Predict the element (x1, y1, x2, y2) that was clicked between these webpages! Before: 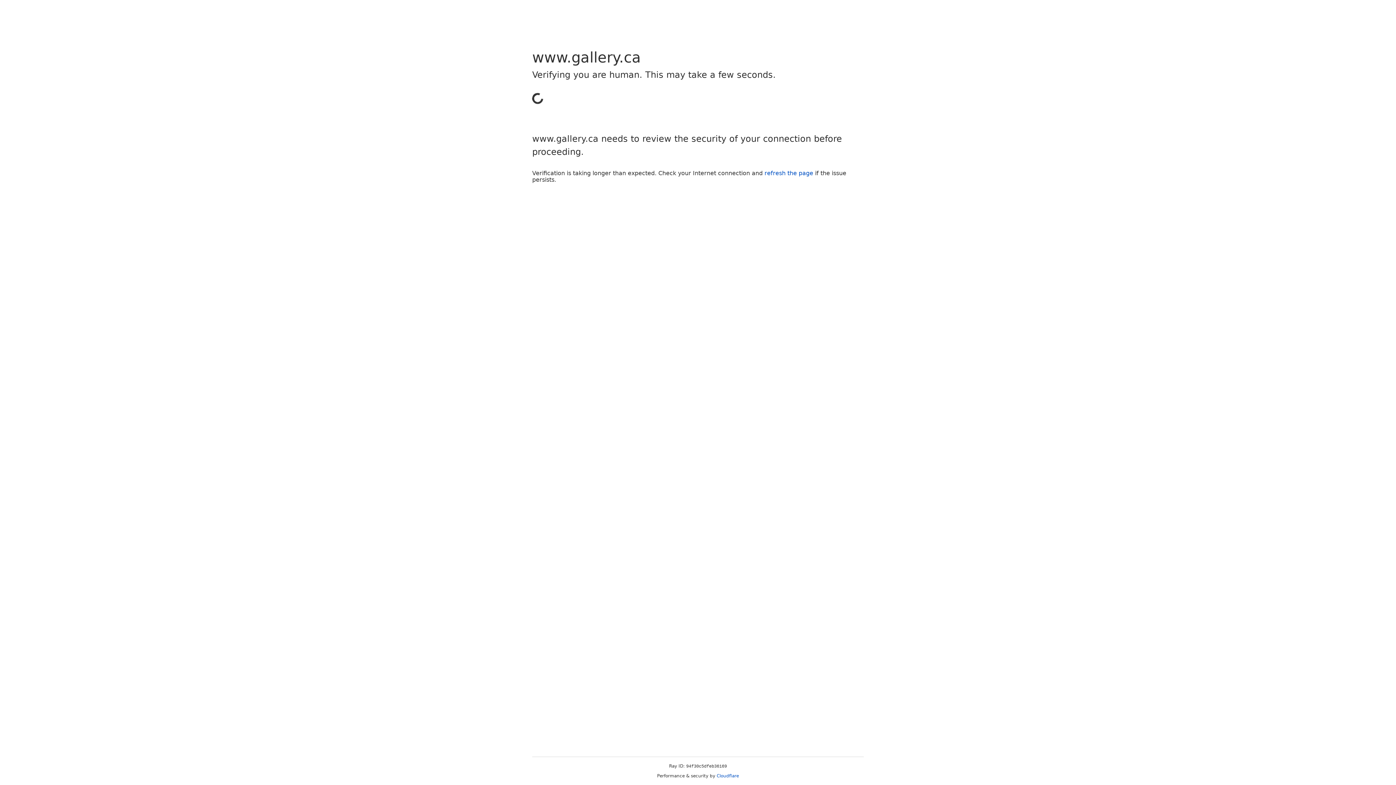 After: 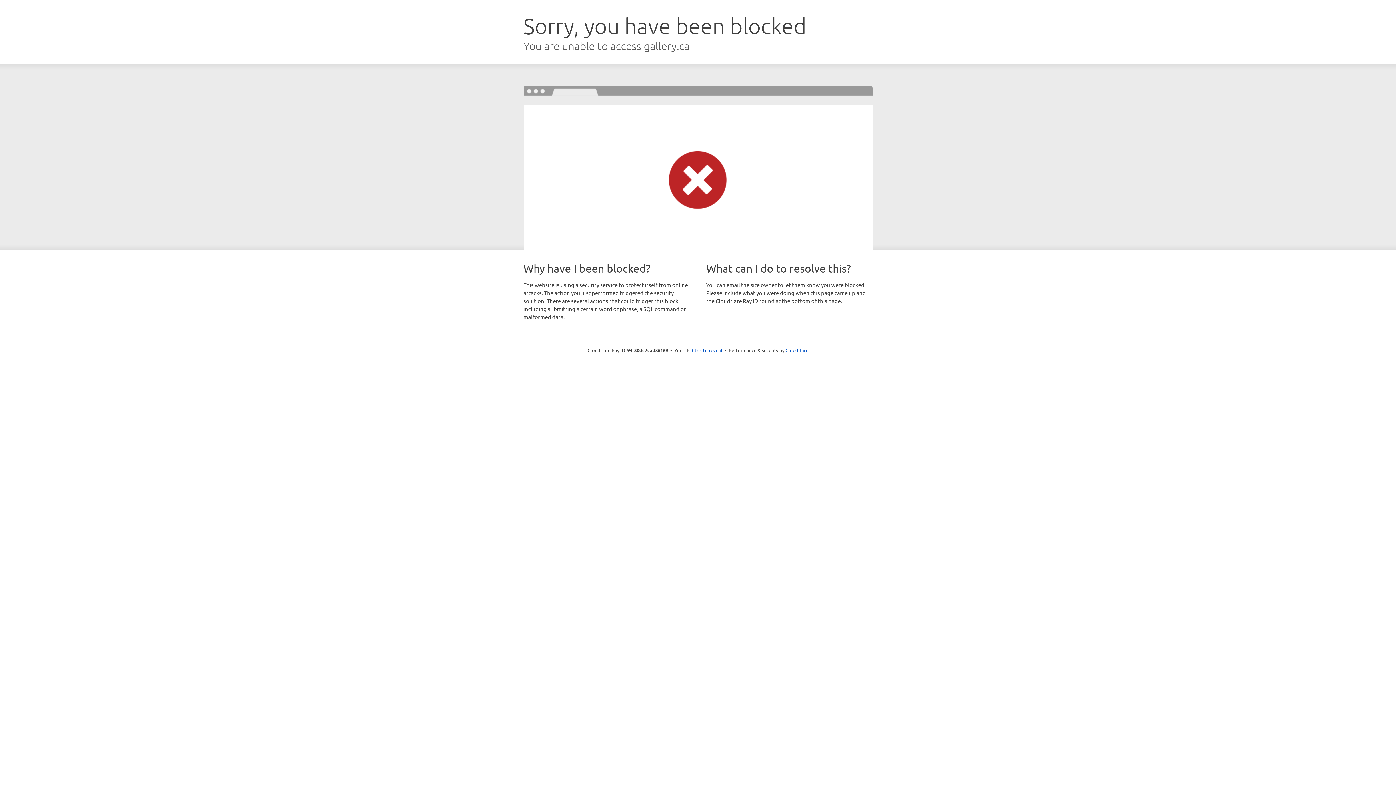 Action: bbox: (764, 169, 813, 176) label: refresh the page